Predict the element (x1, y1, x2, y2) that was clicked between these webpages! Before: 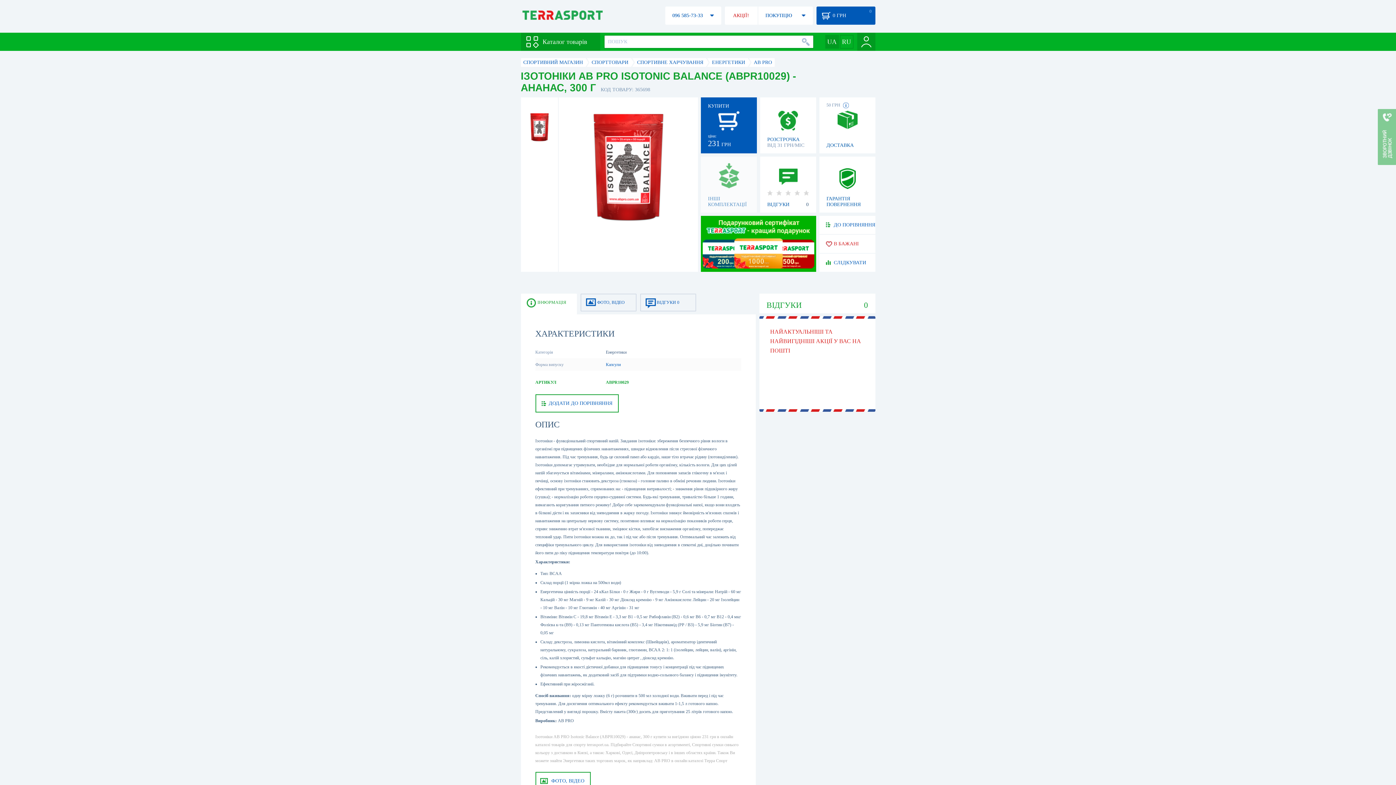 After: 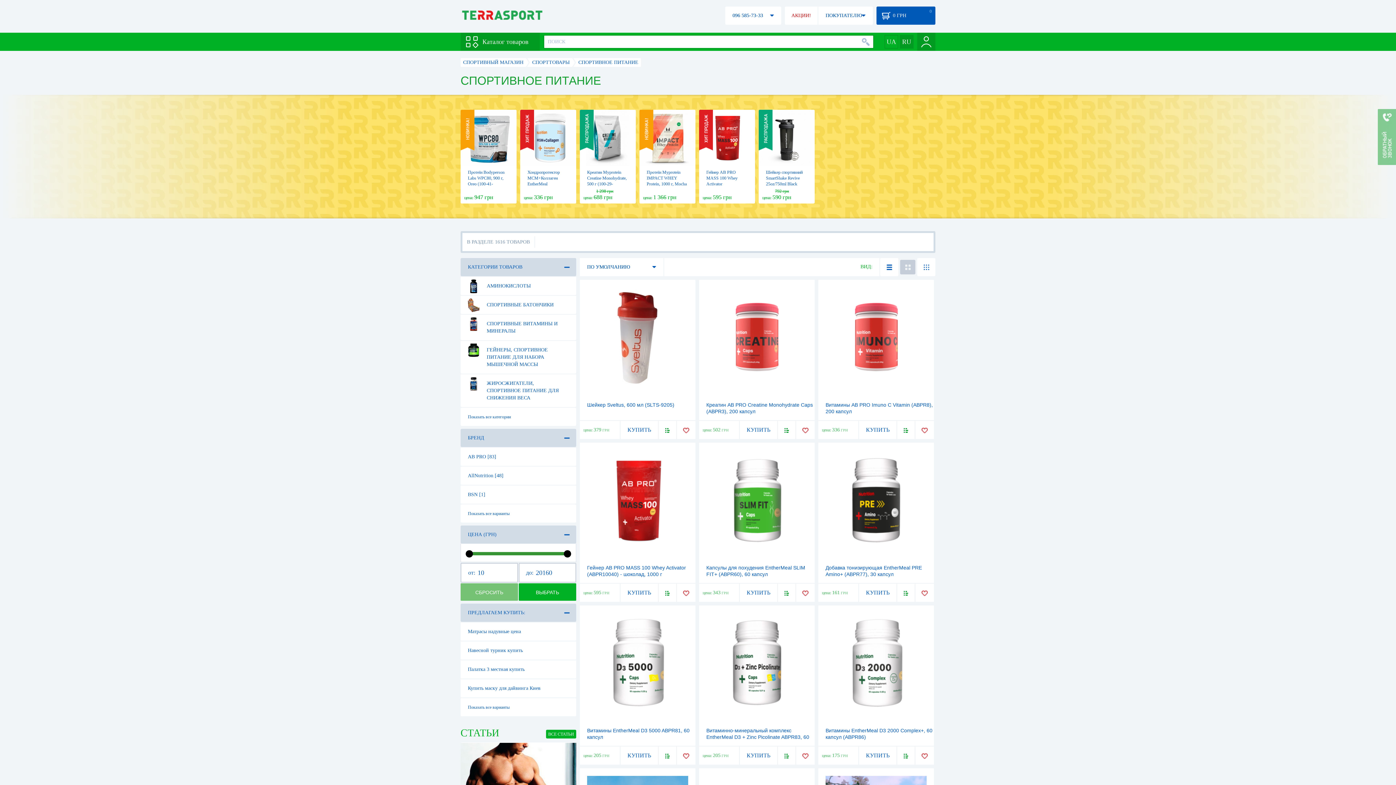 Action: bbox: (637, 59, 703, 65) label: СПОРТИВНЕ ХАРЧУВАННЯ